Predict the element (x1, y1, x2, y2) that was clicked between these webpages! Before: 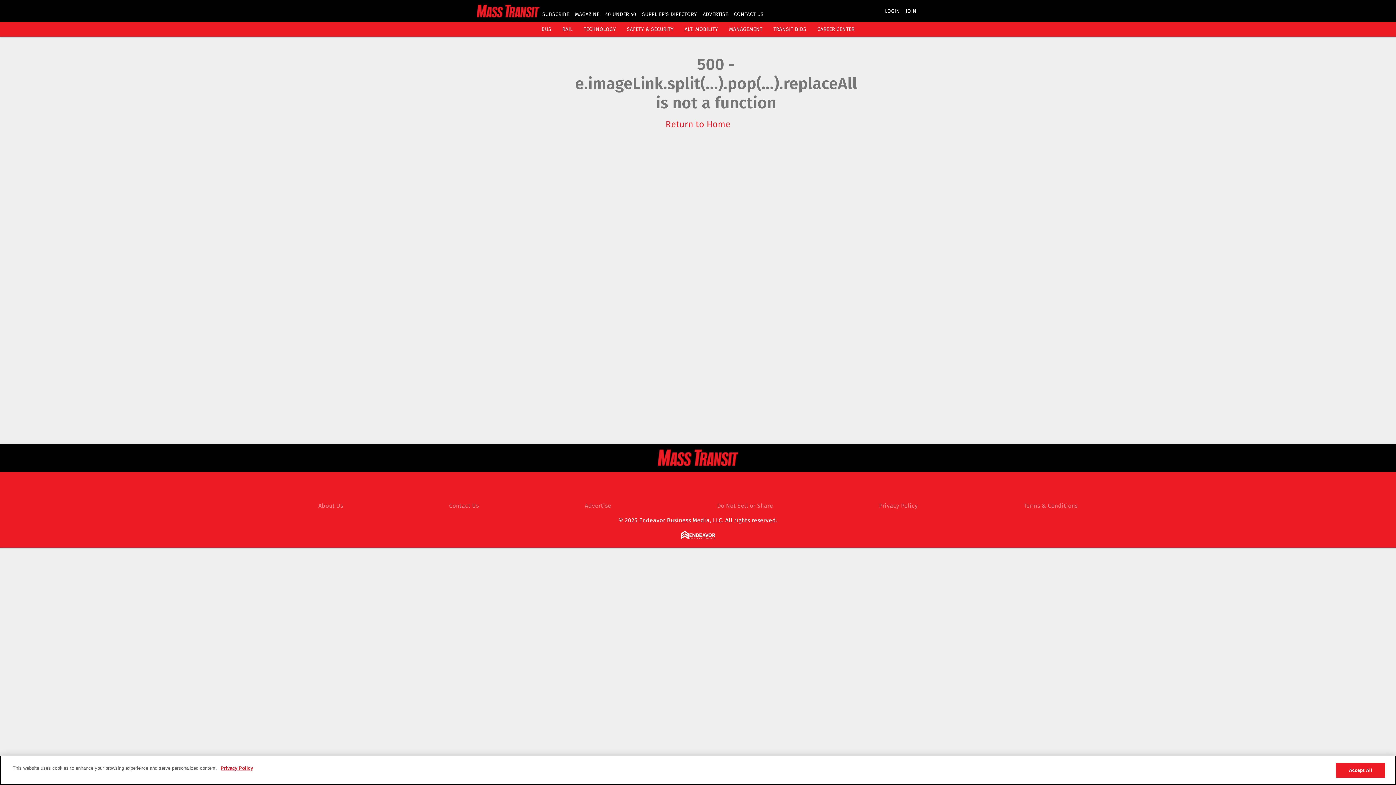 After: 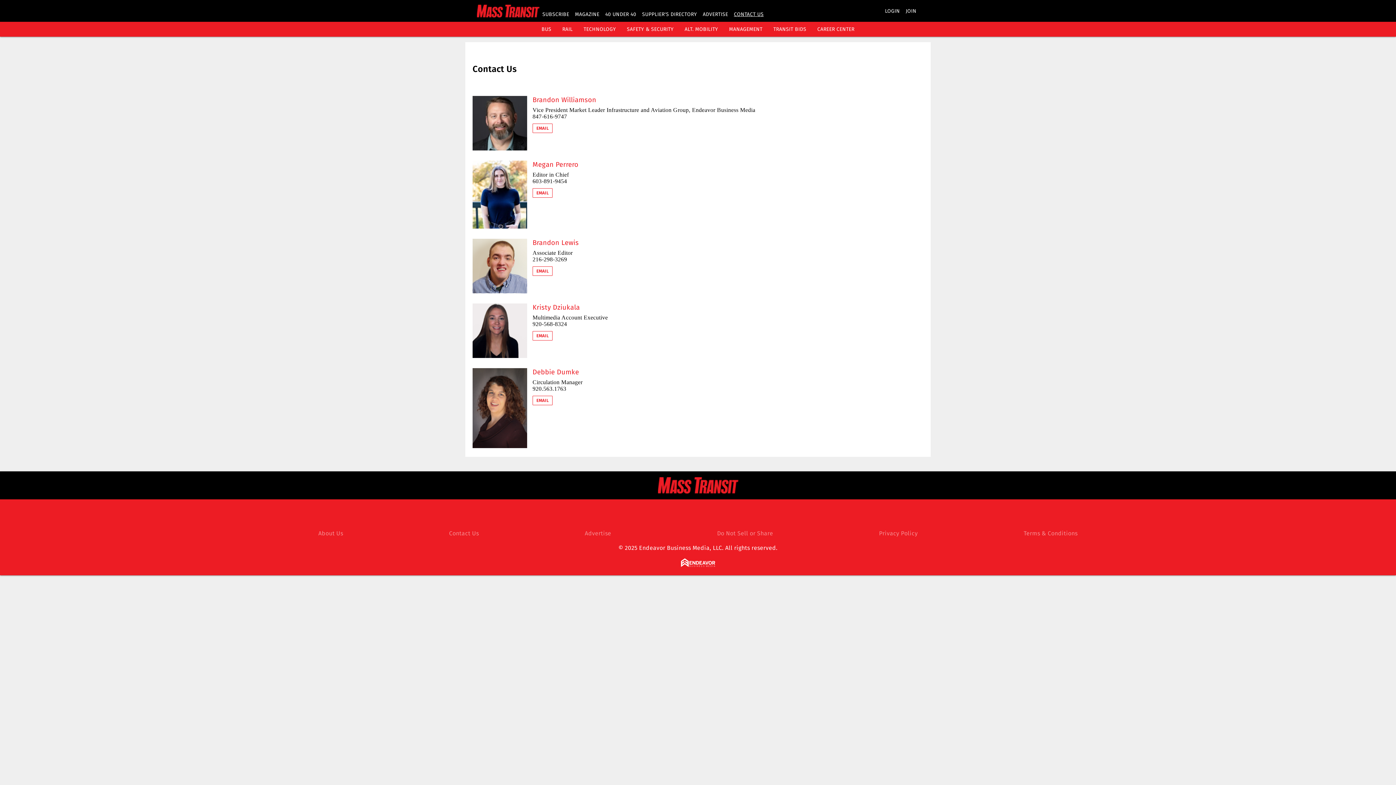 Action: bbox: (734, 11, 763, 17) label: CONTACT US